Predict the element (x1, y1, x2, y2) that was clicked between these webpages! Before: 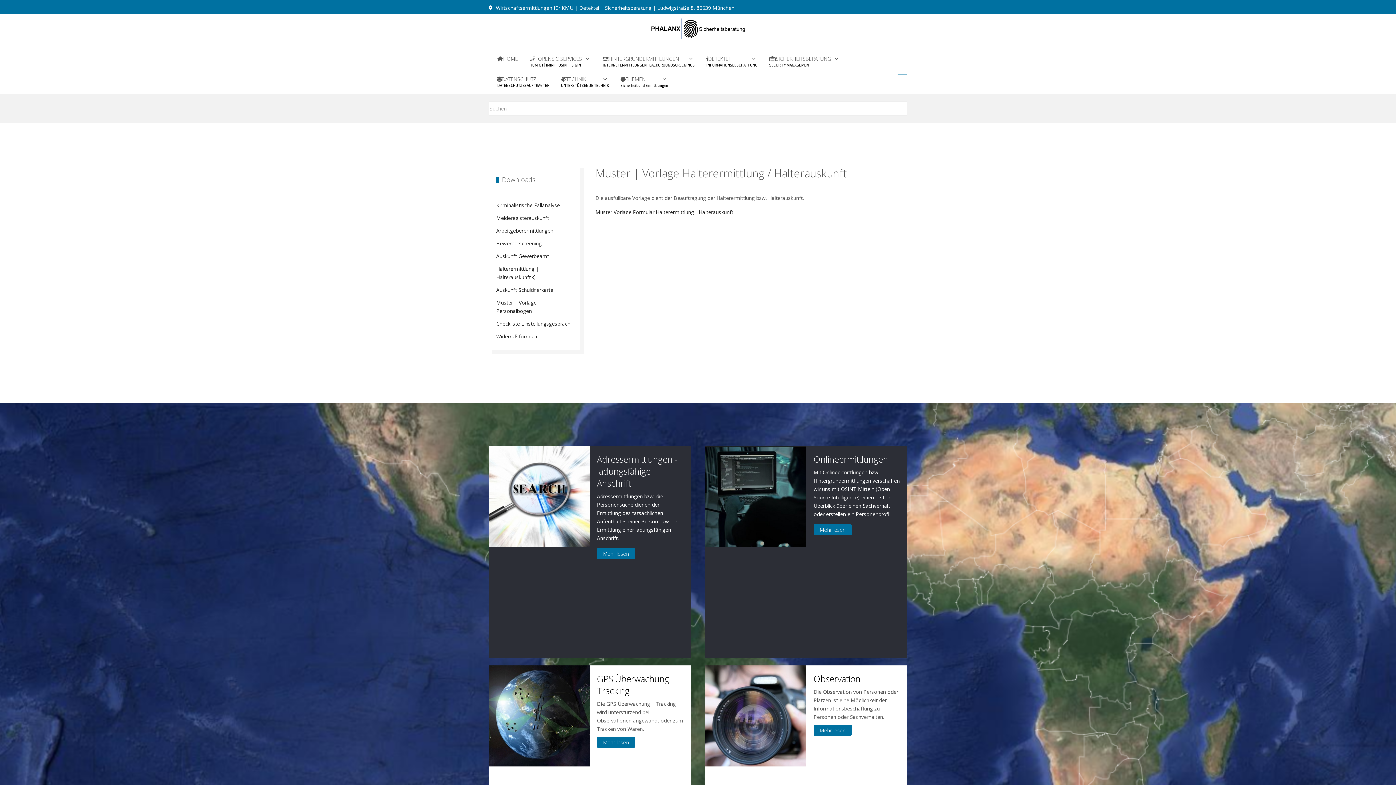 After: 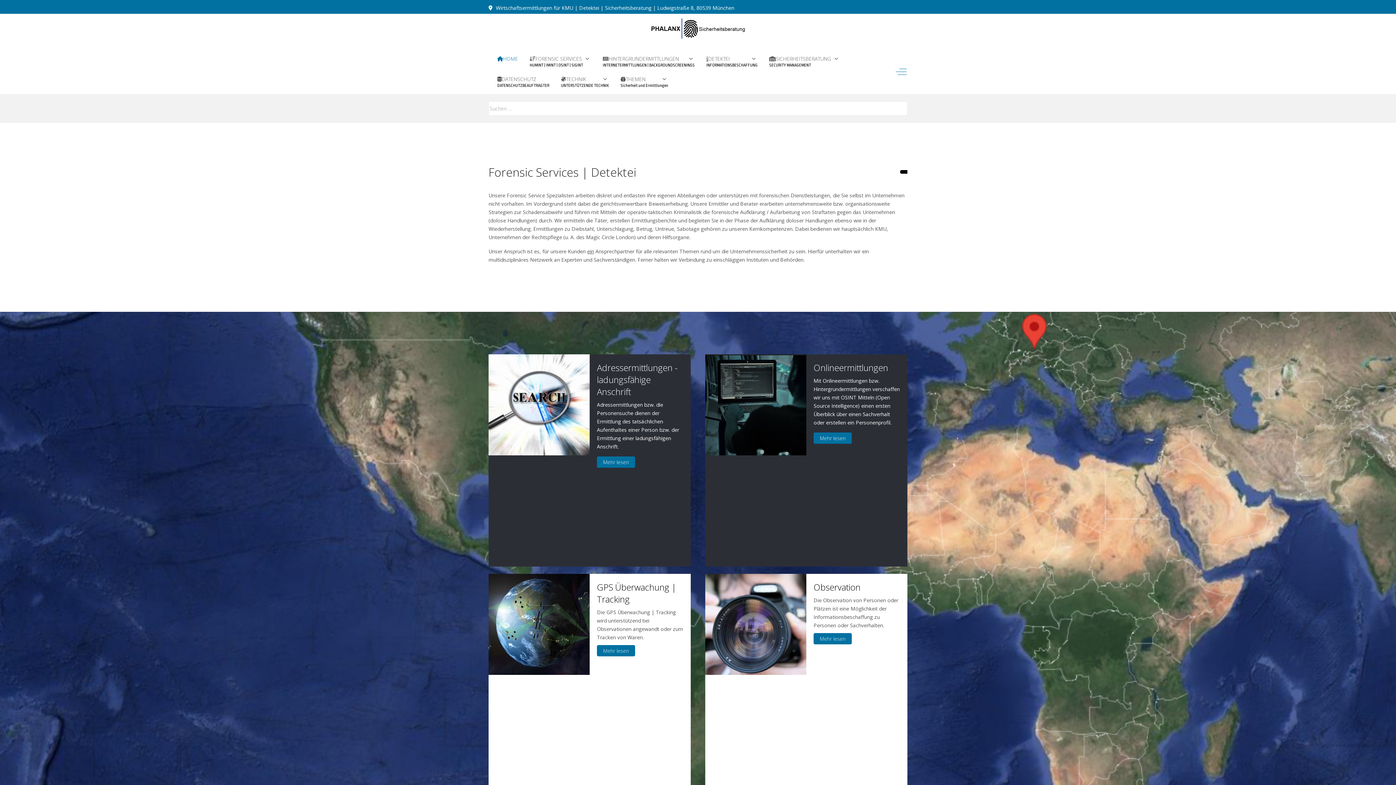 Action: bbox: (491, 52, 524, 65) label: HOME